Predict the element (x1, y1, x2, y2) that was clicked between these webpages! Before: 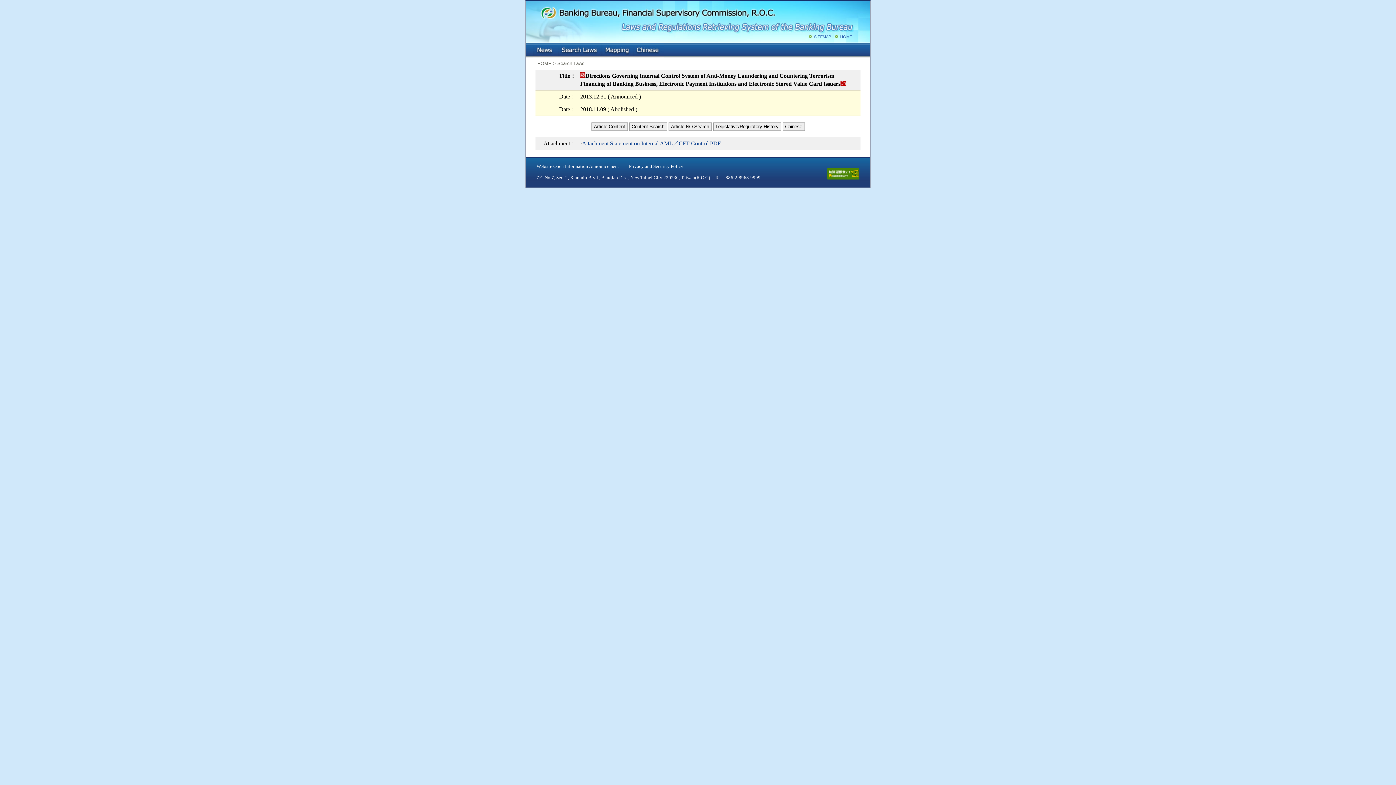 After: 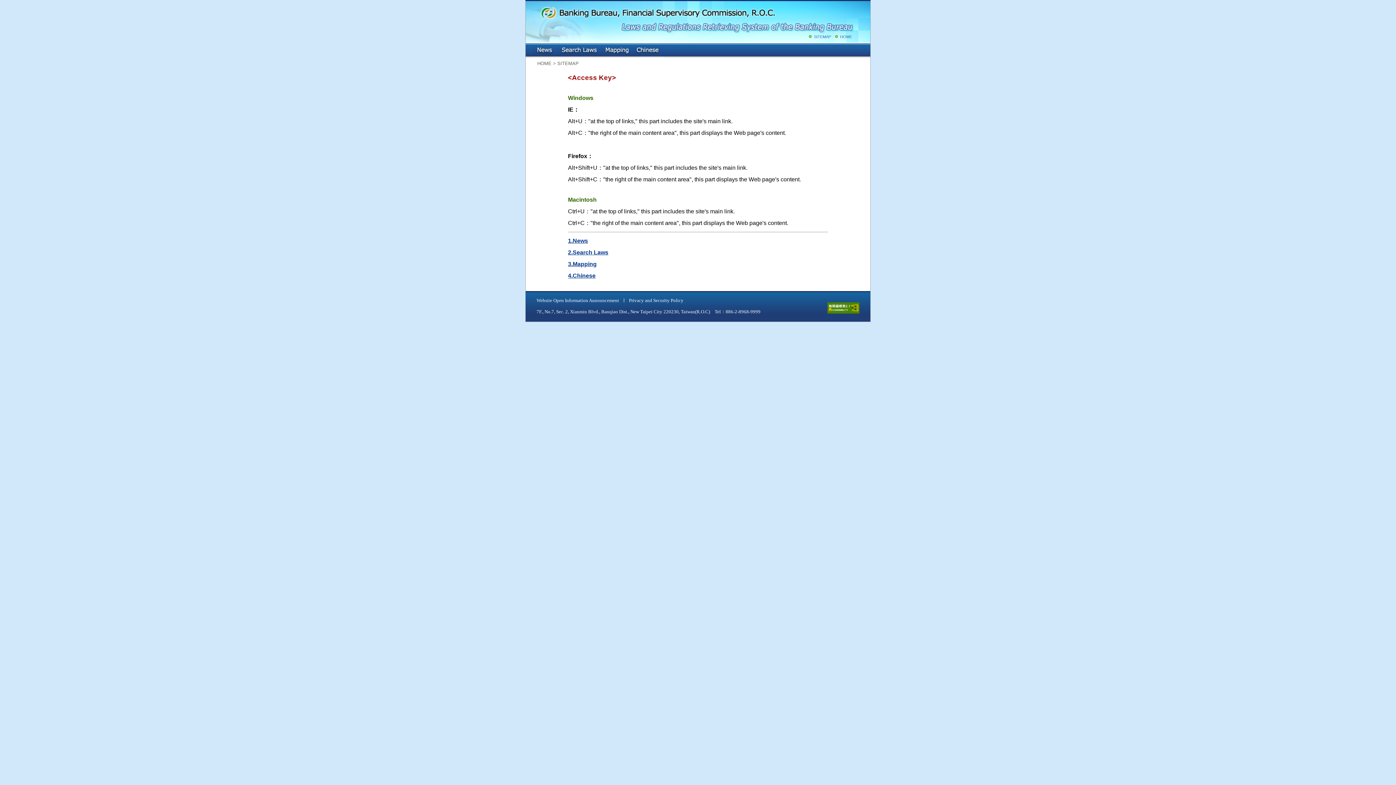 Action: label: SITEMAP bbox: (814, 34, 831, 38)